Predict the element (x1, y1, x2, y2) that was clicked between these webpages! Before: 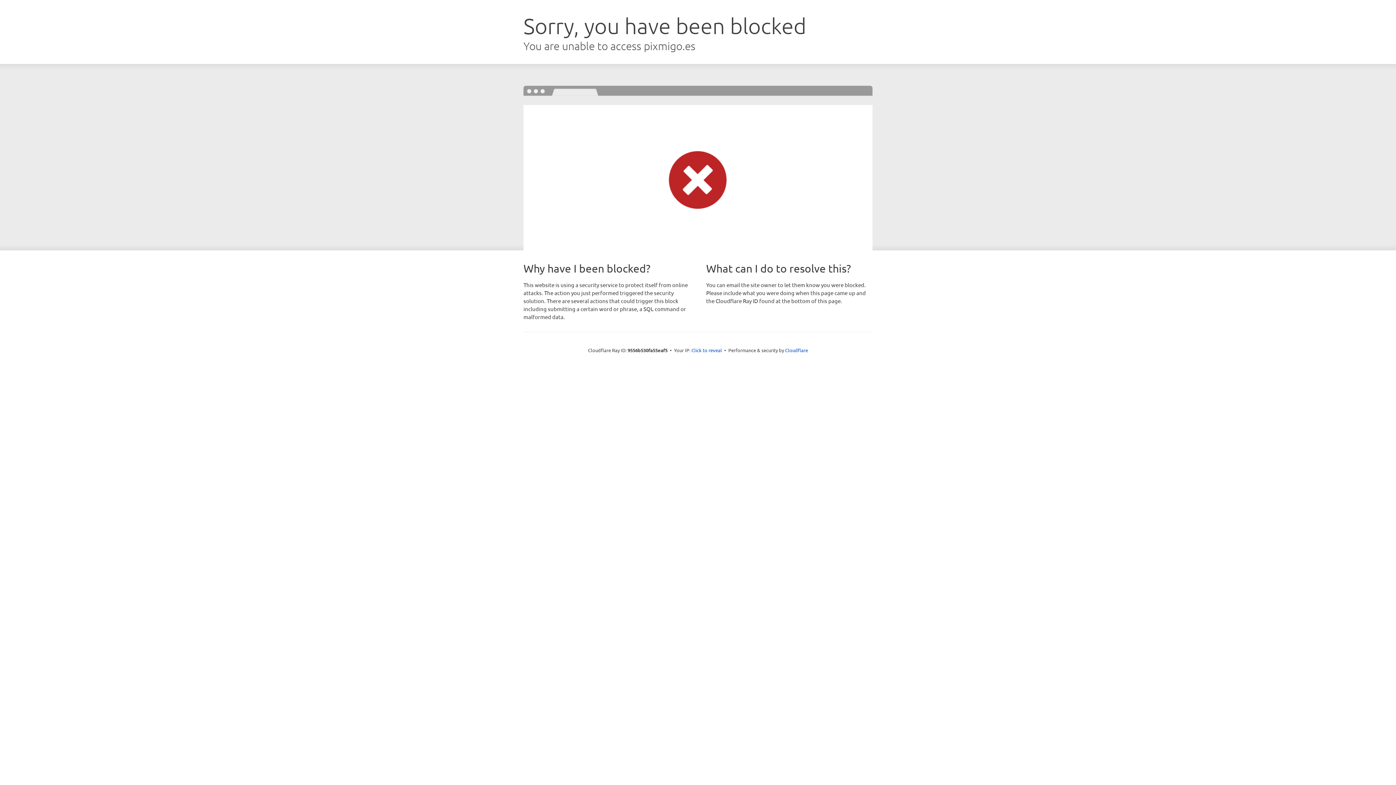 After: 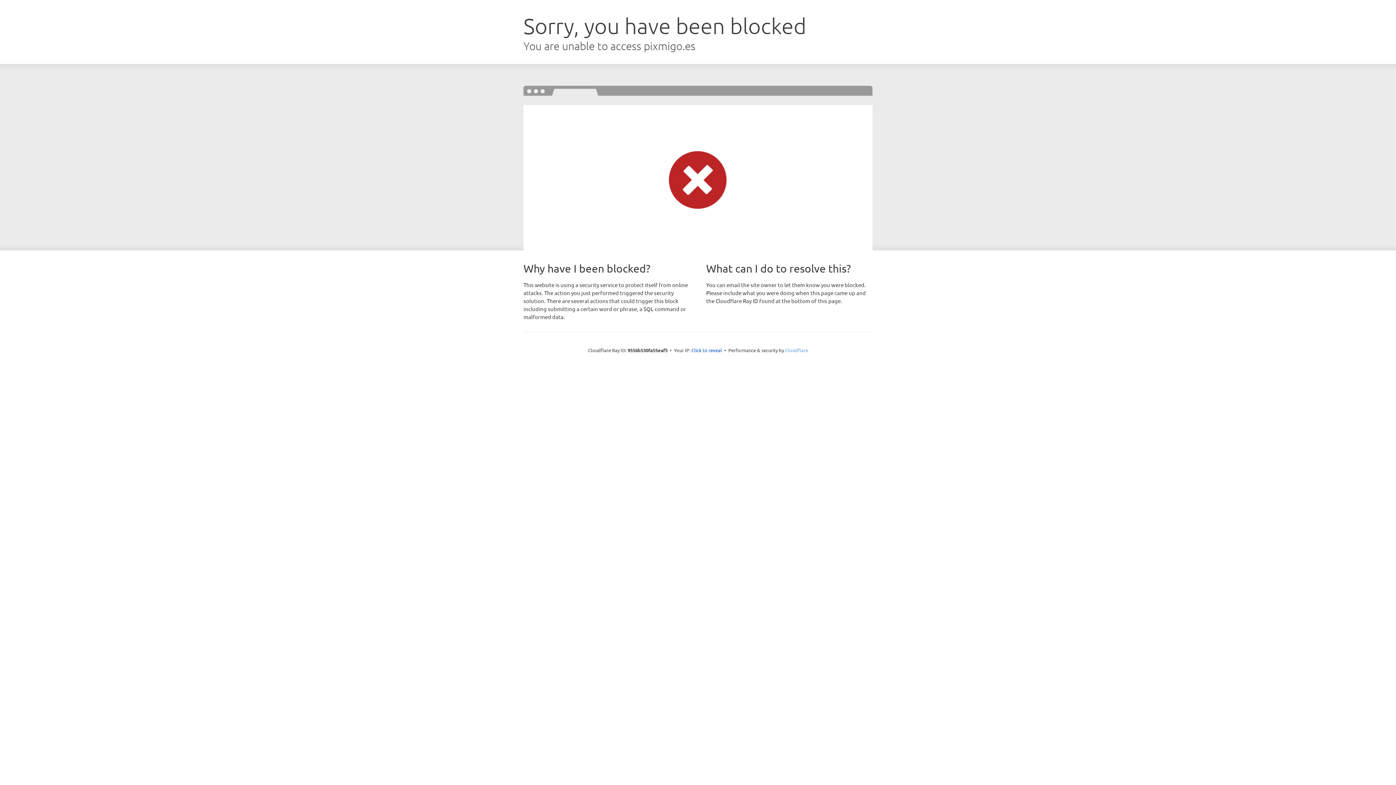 Action: label: Cloudflare bbox: (785, 347, 808, 353)